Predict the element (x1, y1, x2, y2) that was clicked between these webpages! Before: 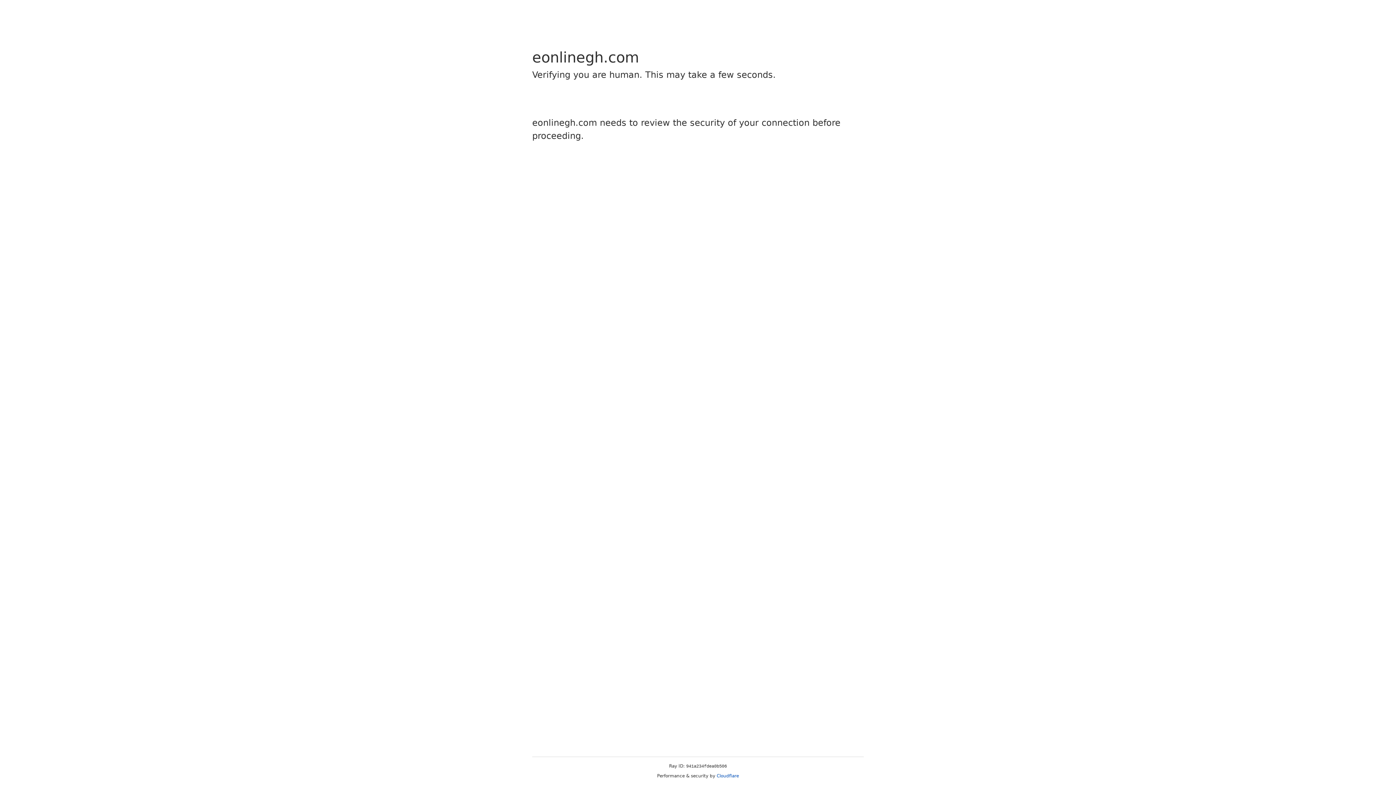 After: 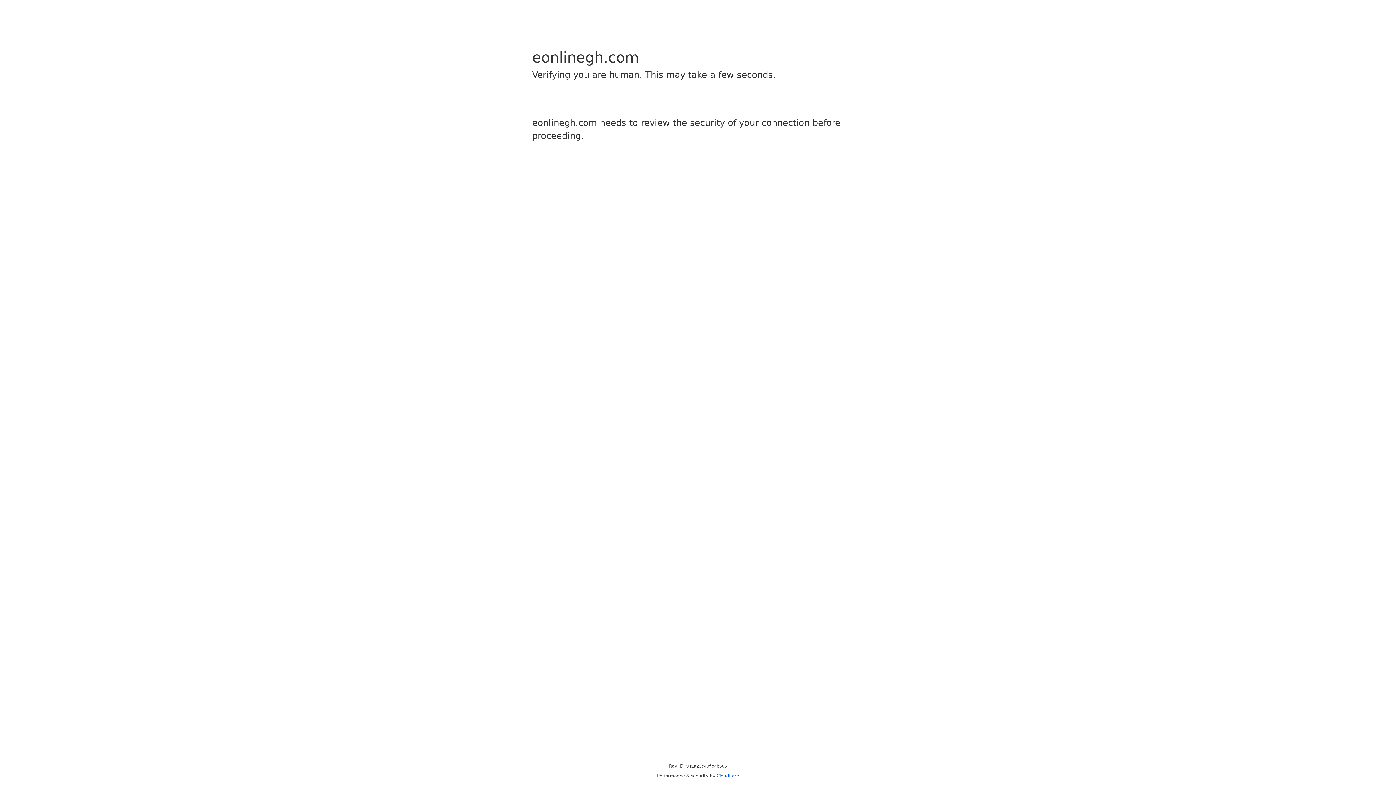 Action: bbox: (716, 773, 739, 778) label: Cloudflare